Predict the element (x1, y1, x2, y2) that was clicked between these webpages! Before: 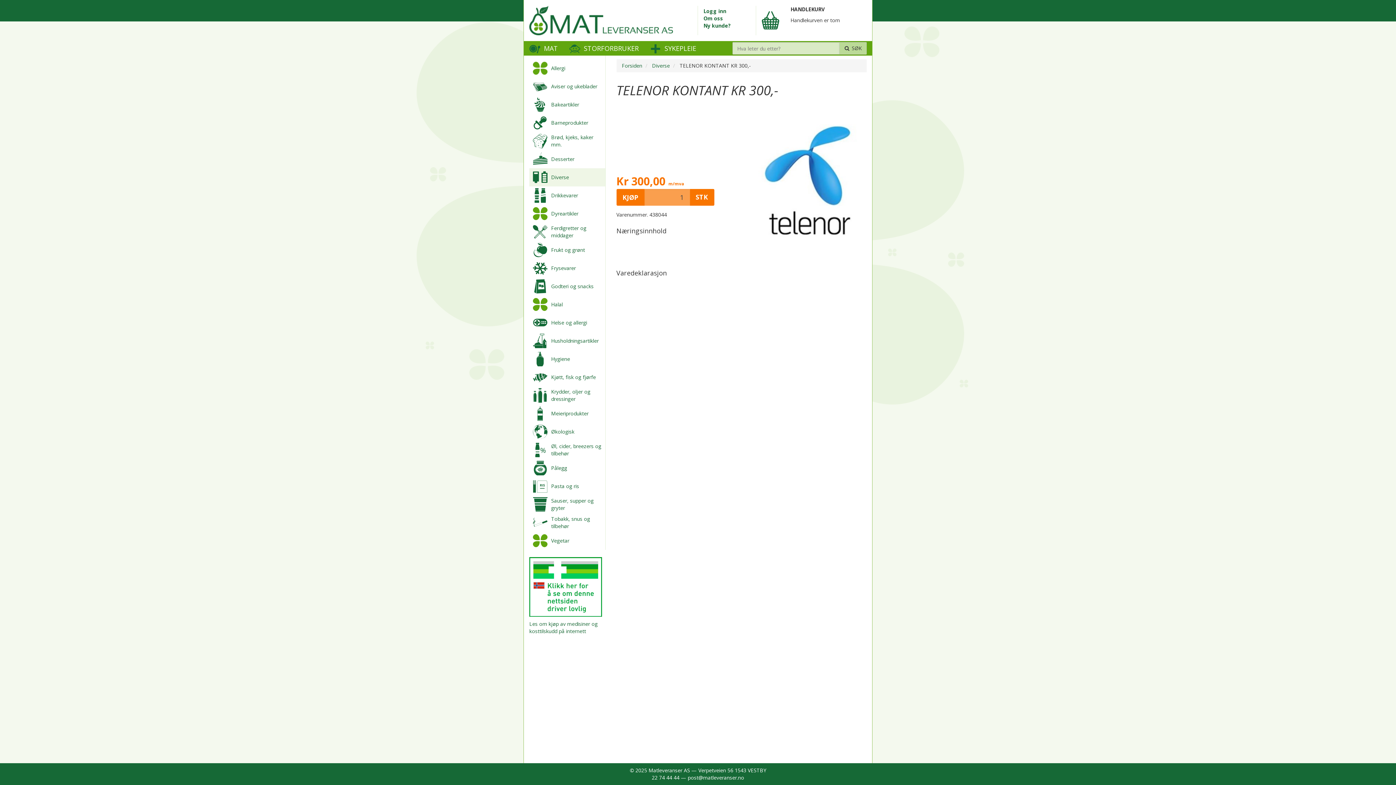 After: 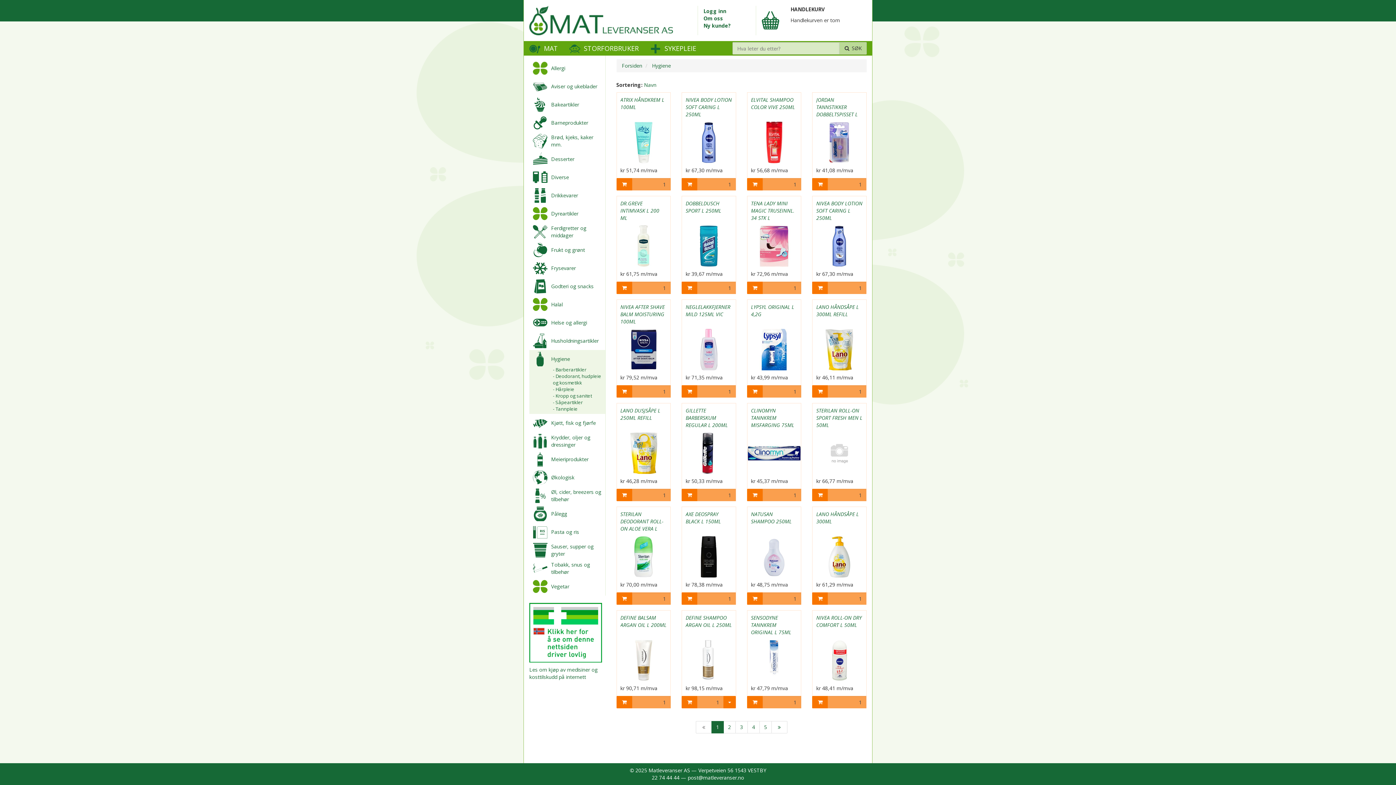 Action: bbox: (533, 355, 547, 362)